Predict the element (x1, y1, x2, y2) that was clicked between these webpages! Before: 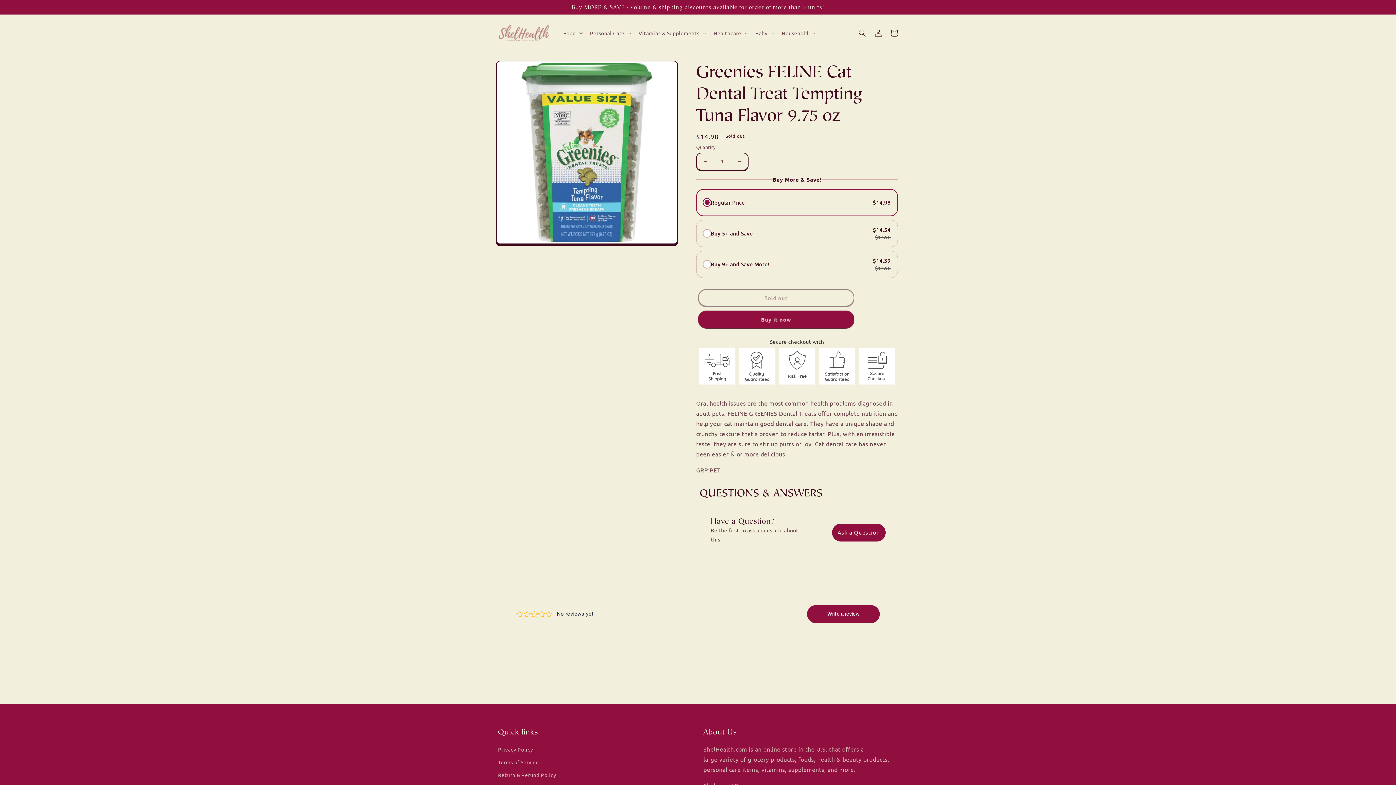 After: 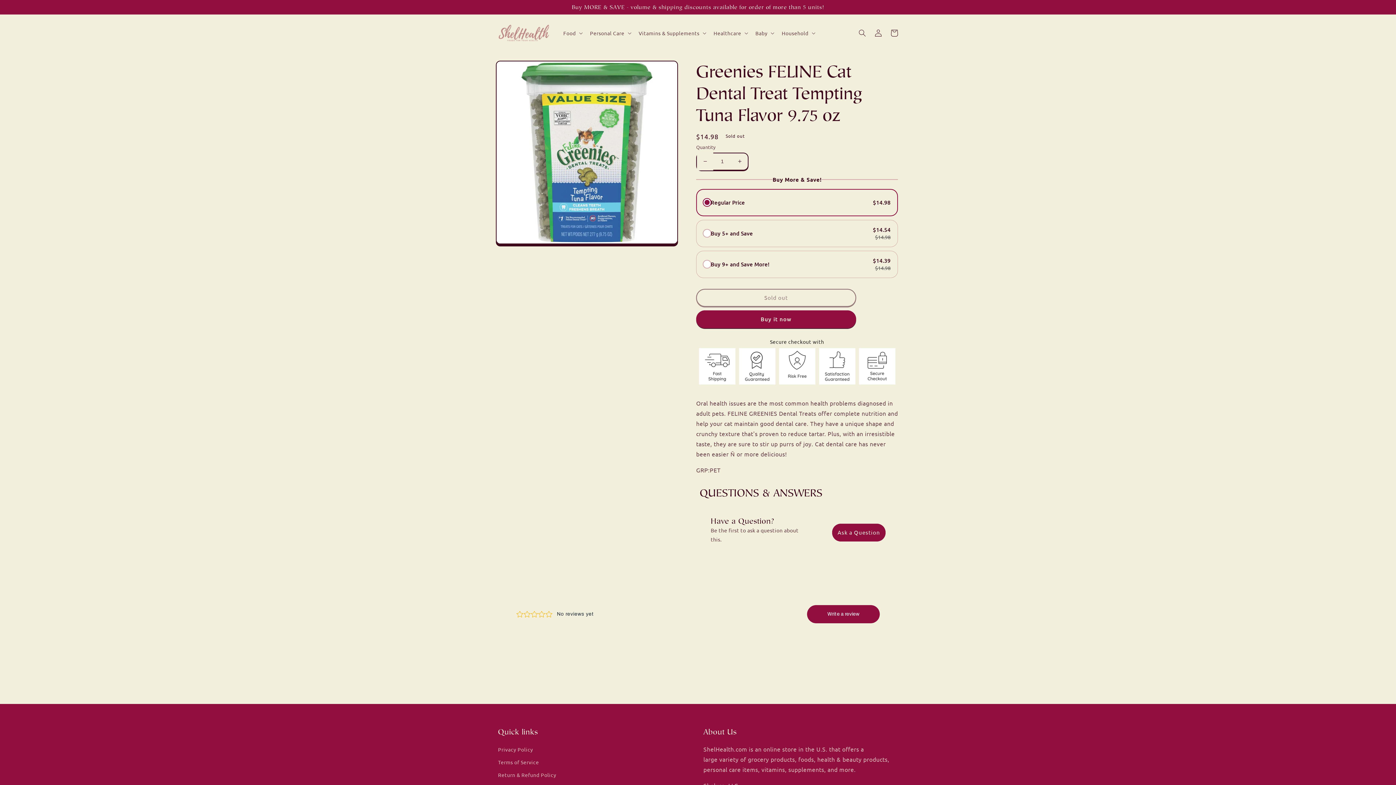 Action: bbox: (697, 152, 713, 170) label: Decrease quantity for Greenies FELINE Cat Dental Treat Tempting Tuna Flavor 9.75 oz